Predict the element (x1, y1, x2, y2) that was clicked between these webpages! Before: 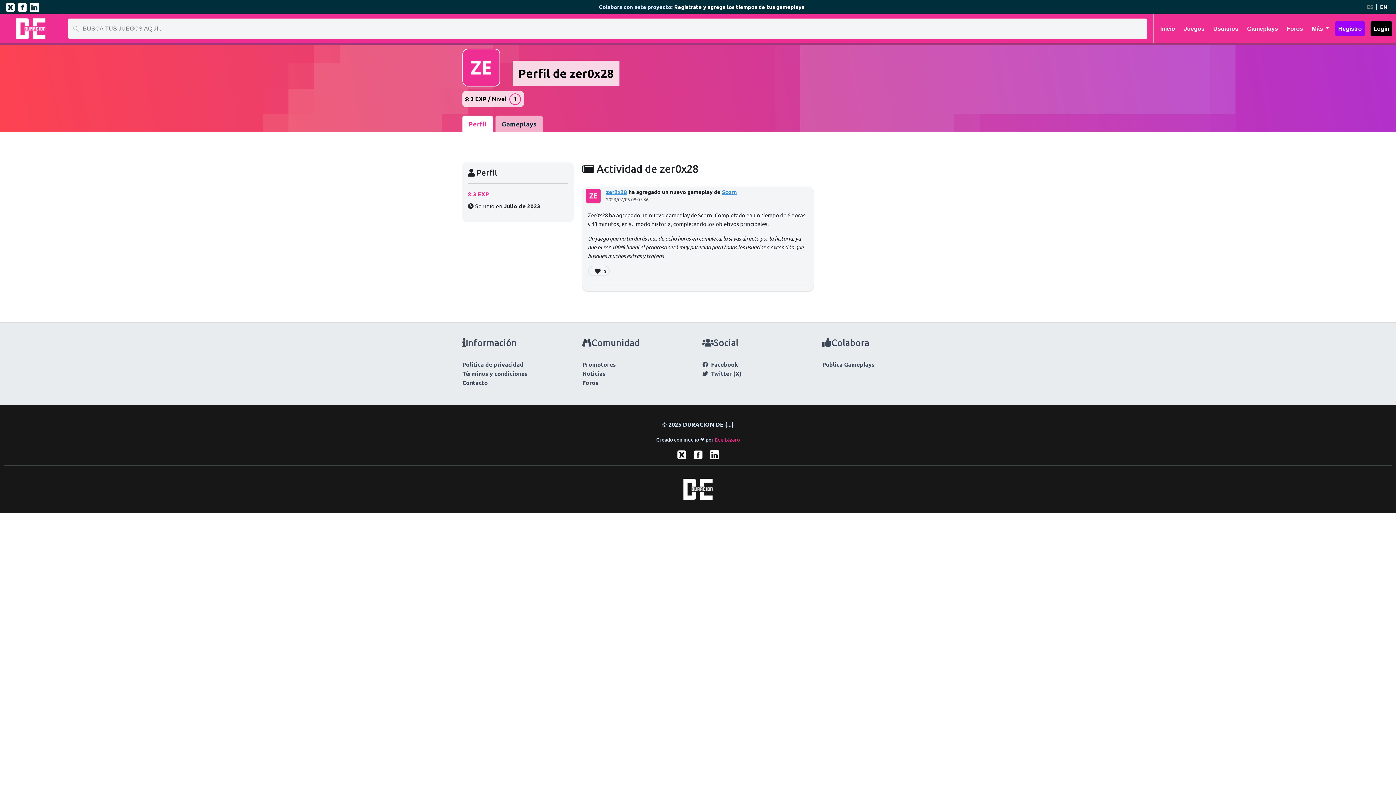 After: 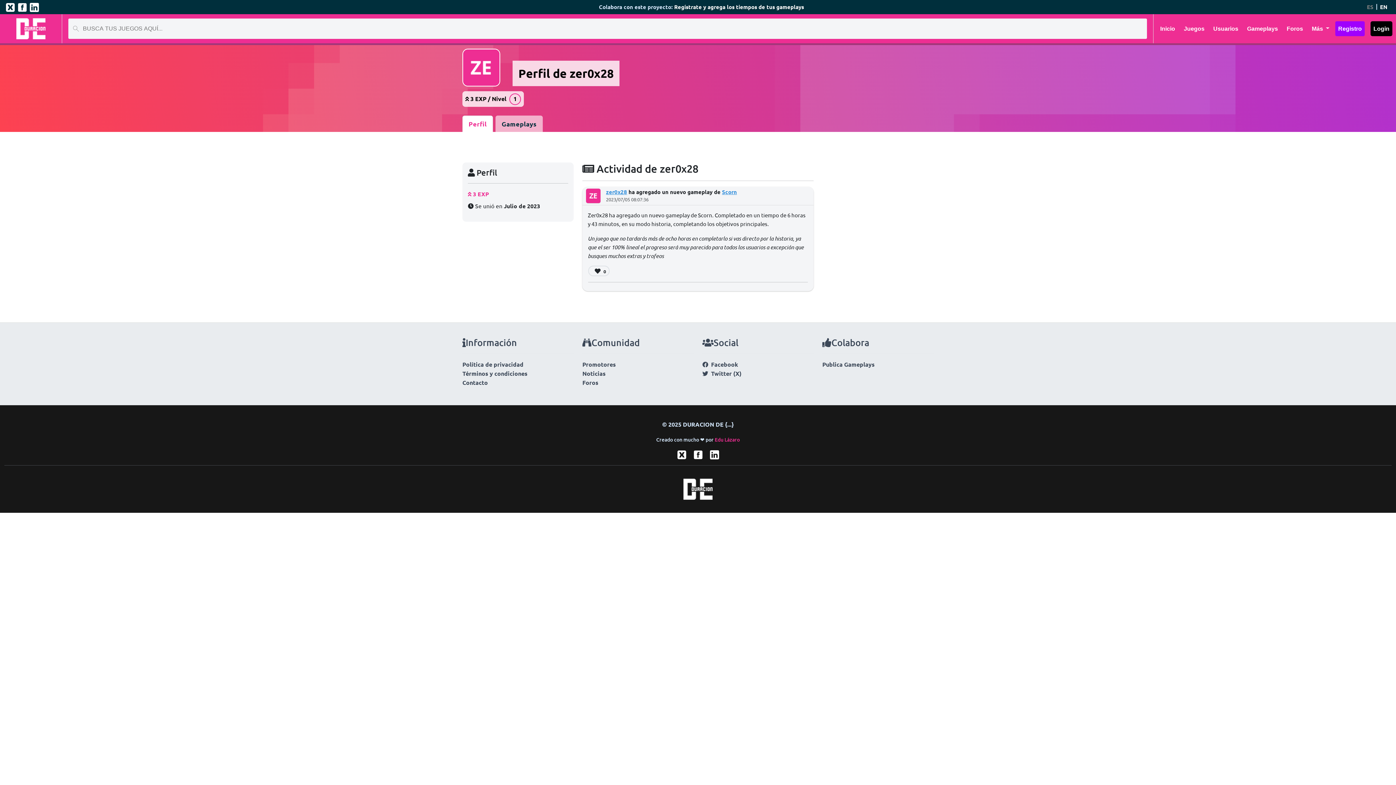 Action: label: Perfil bbox: (462, 115, 493, 132)